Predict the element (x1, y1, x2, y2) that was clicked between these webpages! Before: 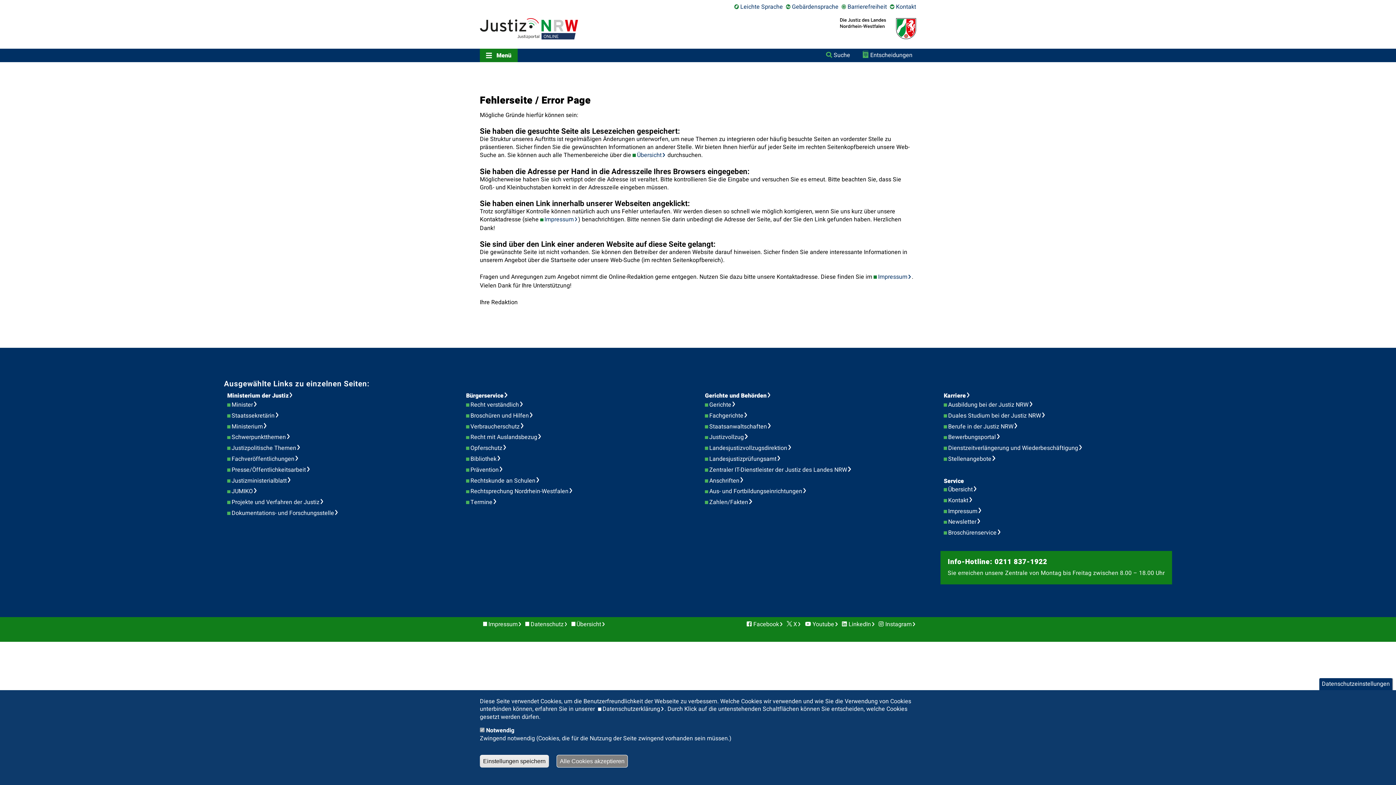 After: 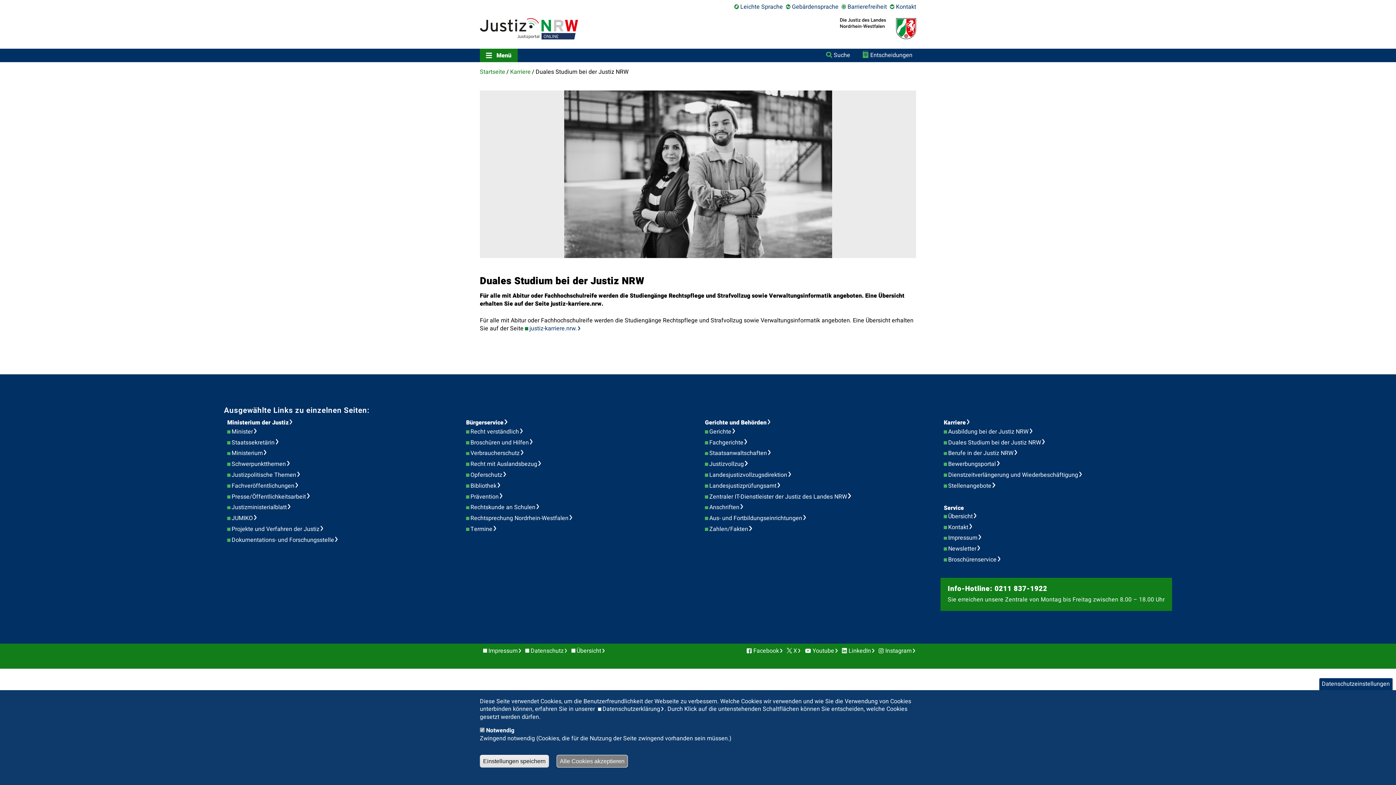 Action: label: Duales Studium bei der Justiz NRW bbox: (948, 411, 1050, 420)